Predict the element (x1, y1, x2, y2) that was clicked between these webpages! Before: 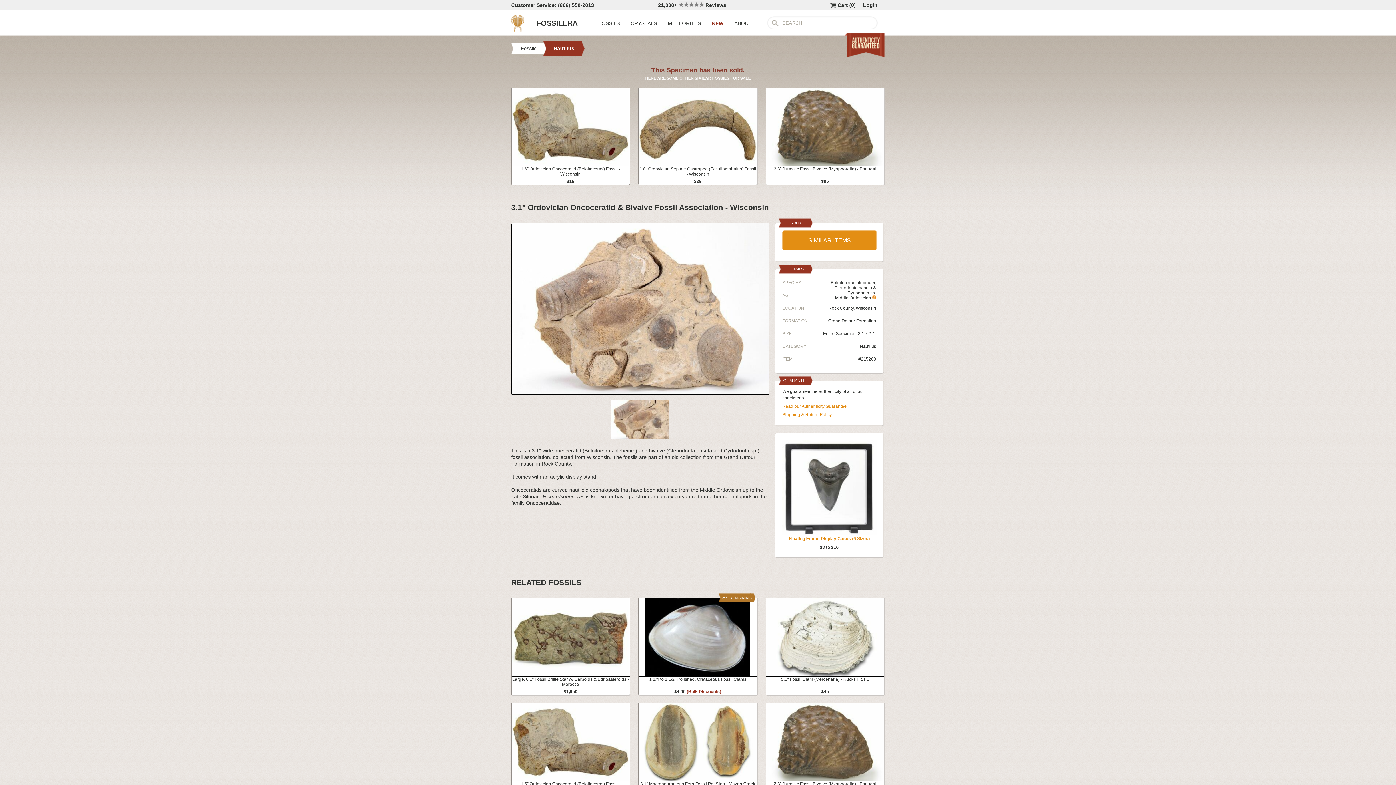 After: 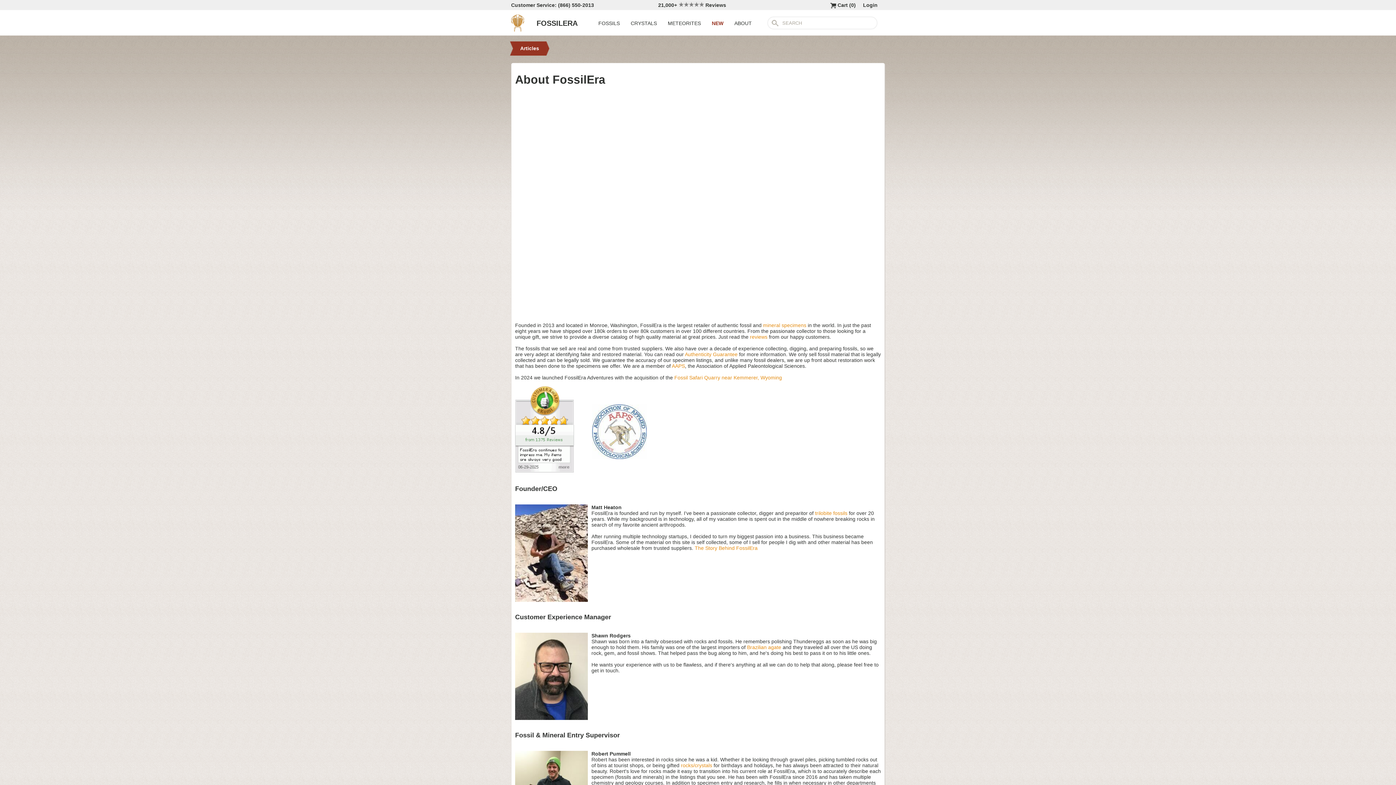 Action: label: ABOUT bbox: (734, 20, 752, 26)